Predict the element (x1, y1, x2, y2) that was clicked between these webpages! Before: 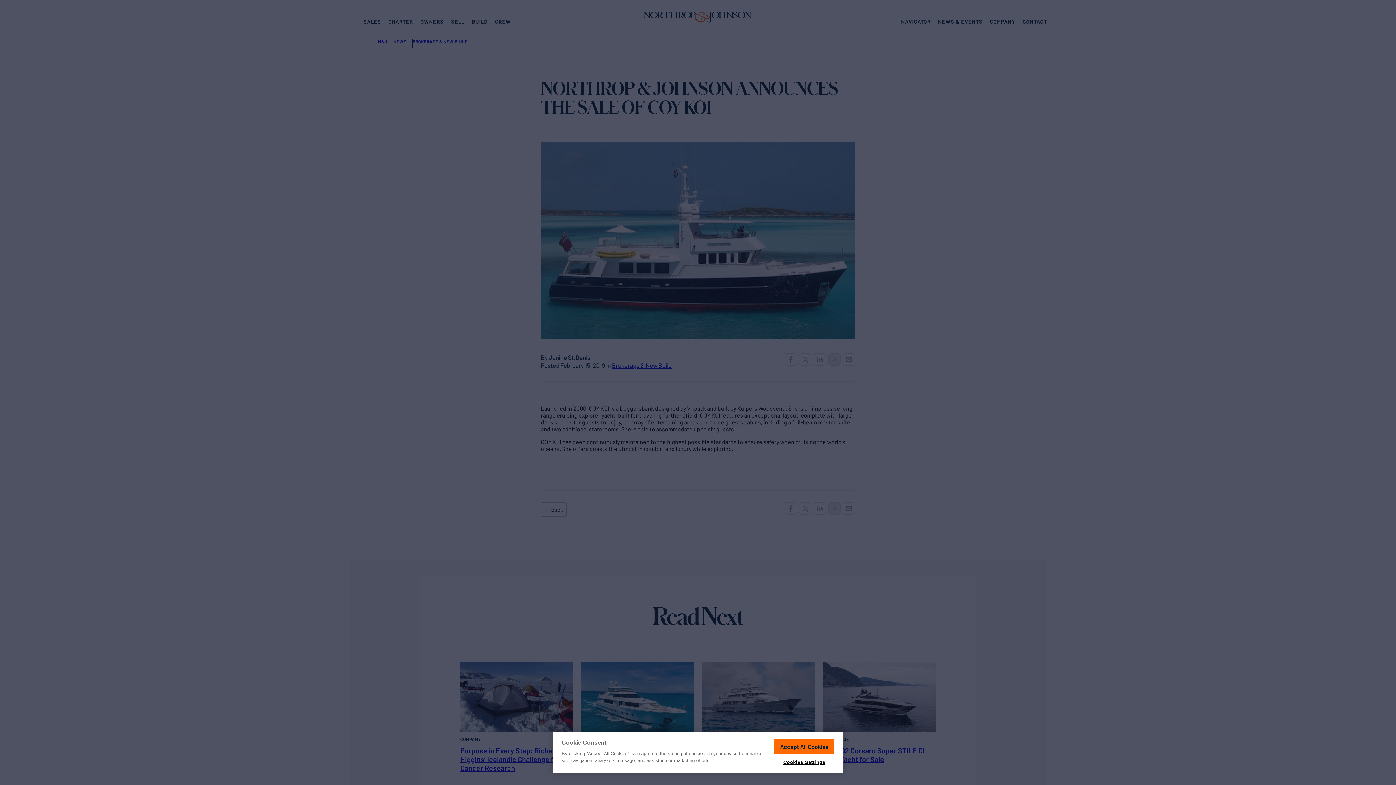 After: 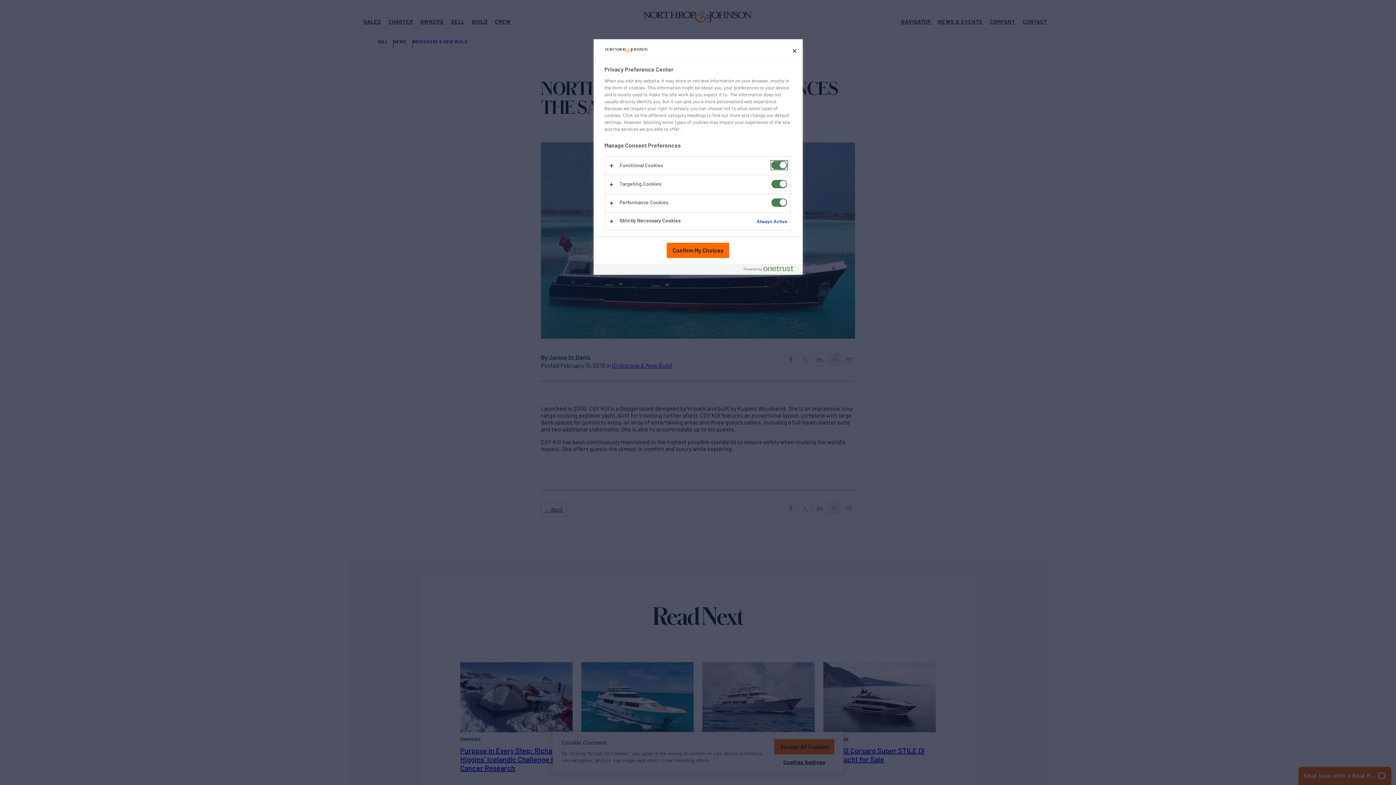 Action: bbox: (775, 759, 833, 766) label: Cookies Settings